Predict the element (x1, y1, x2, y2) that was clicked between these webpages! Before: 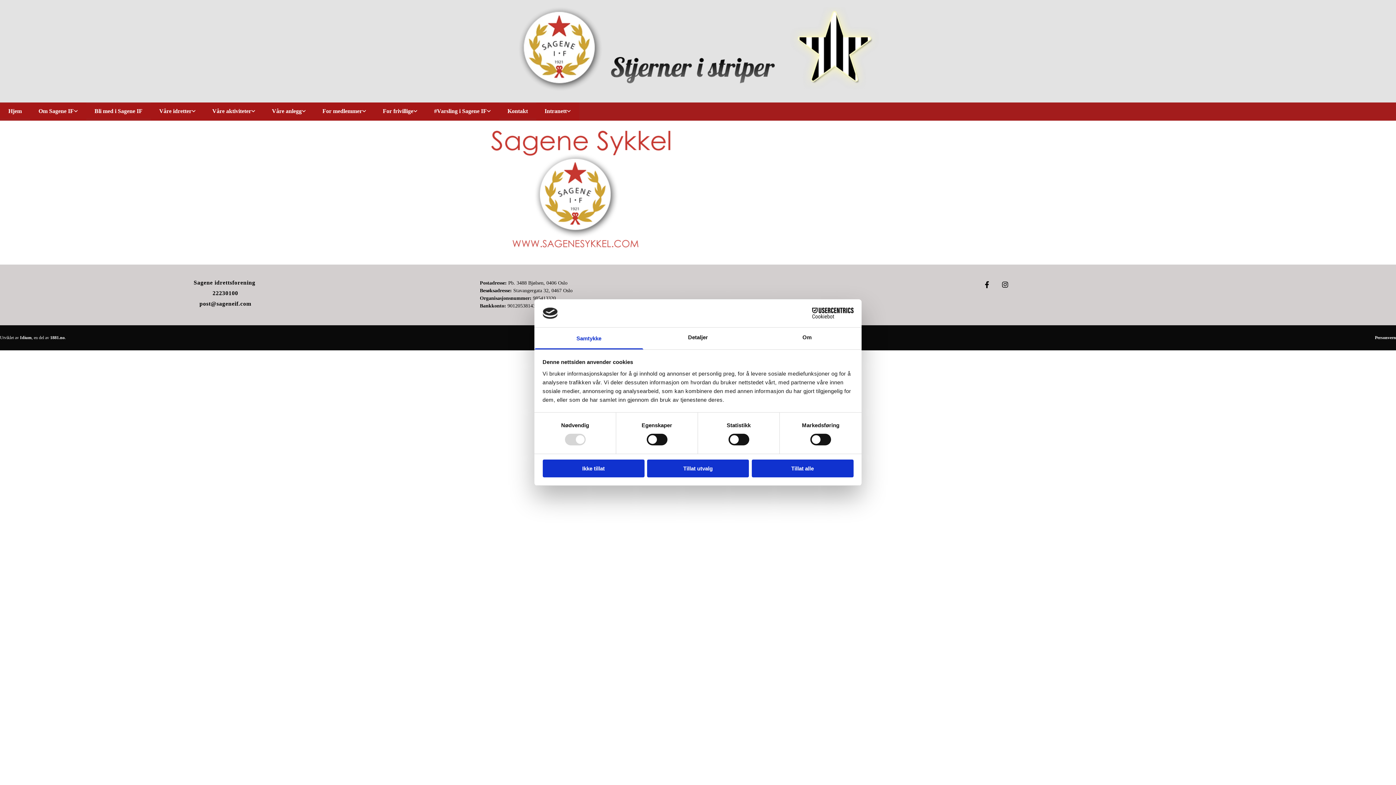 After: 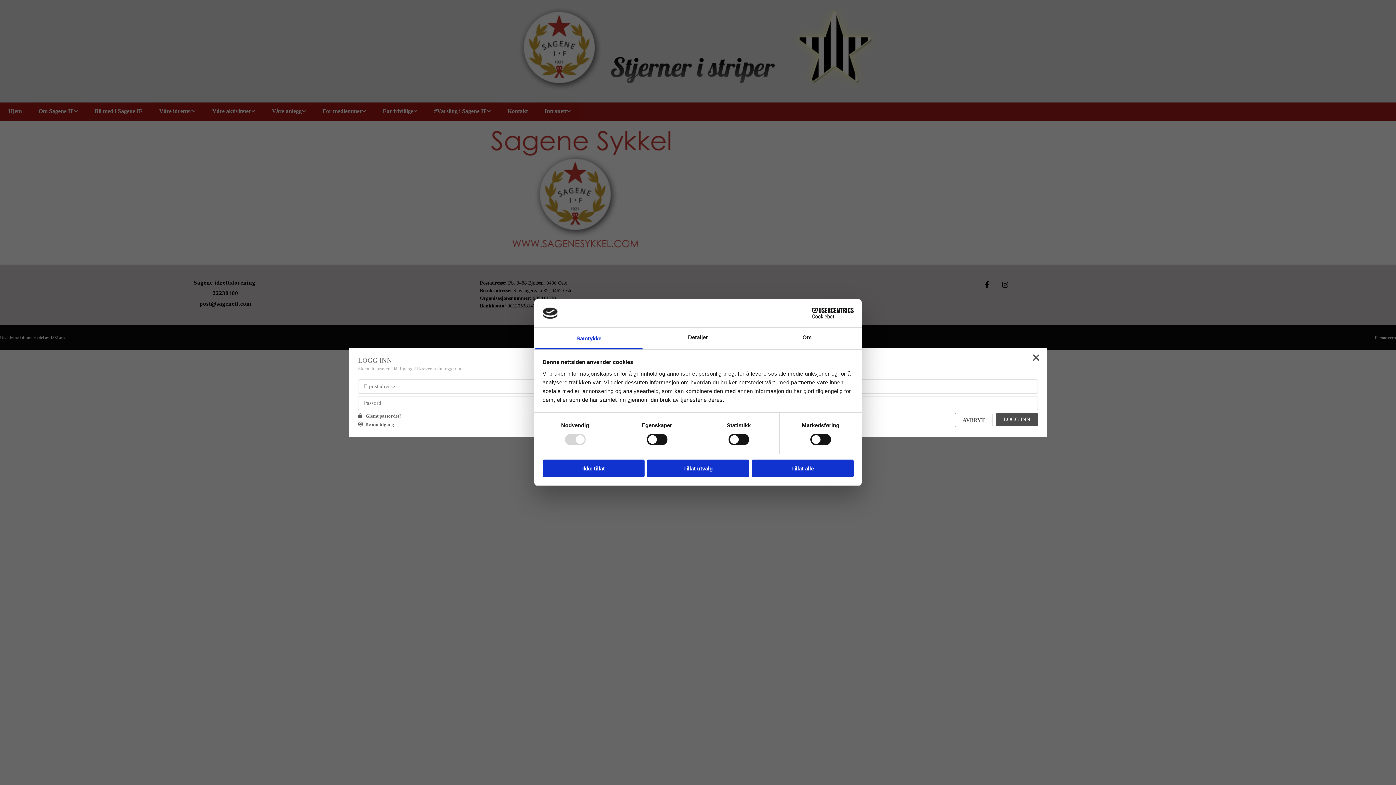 Action: bbox: (536, 102, 579, 120) label: Intranett